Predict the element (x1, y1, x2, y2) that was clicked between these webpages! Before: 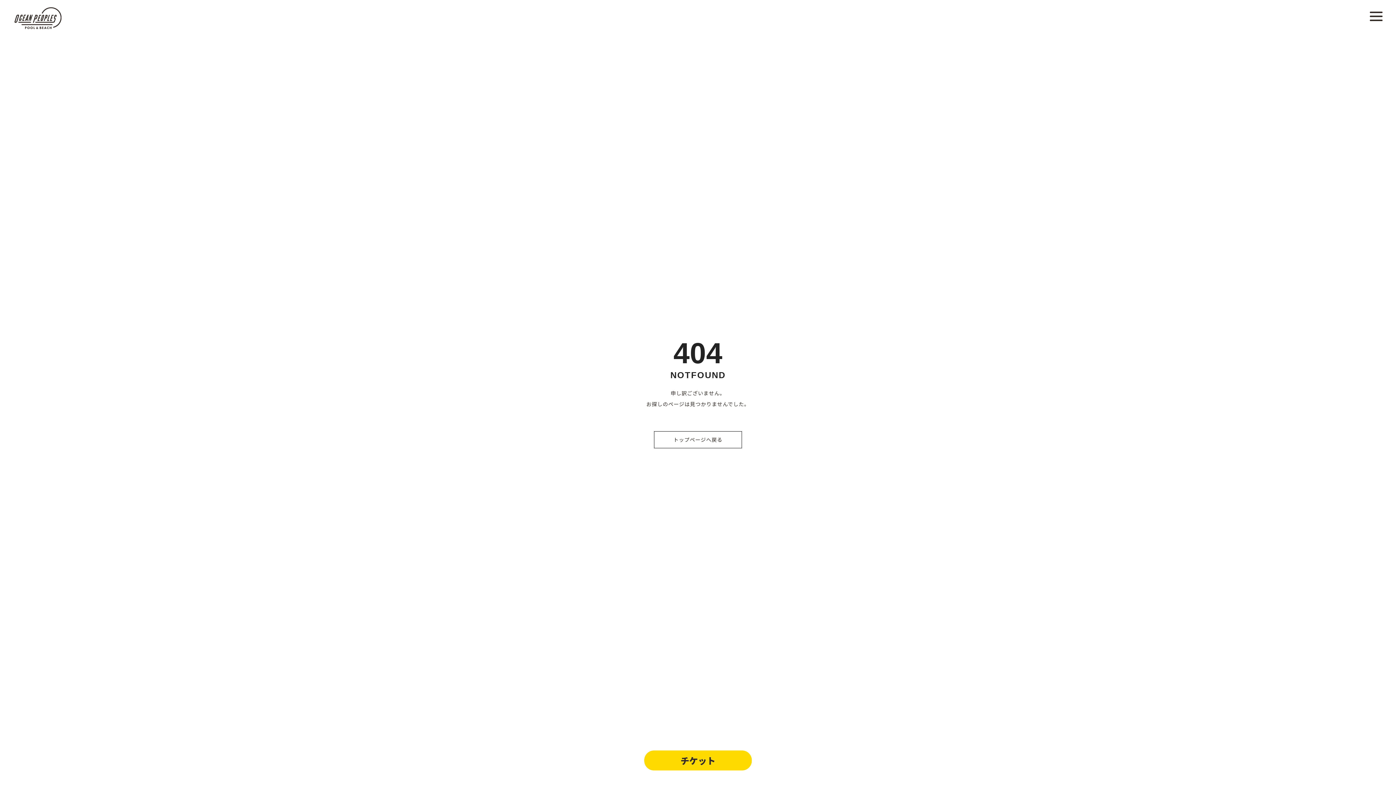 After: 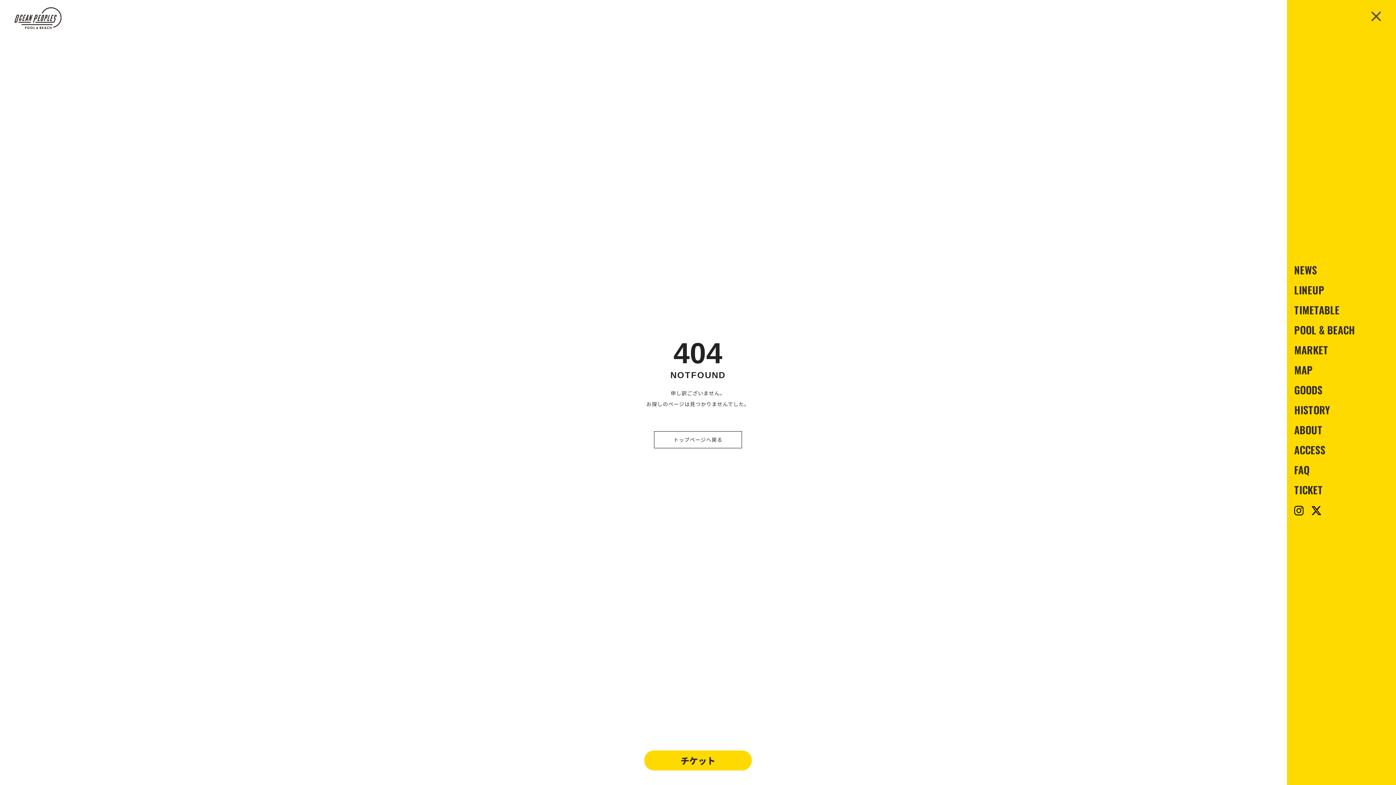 Action: bbox: (1367, 7, 1385, 25)